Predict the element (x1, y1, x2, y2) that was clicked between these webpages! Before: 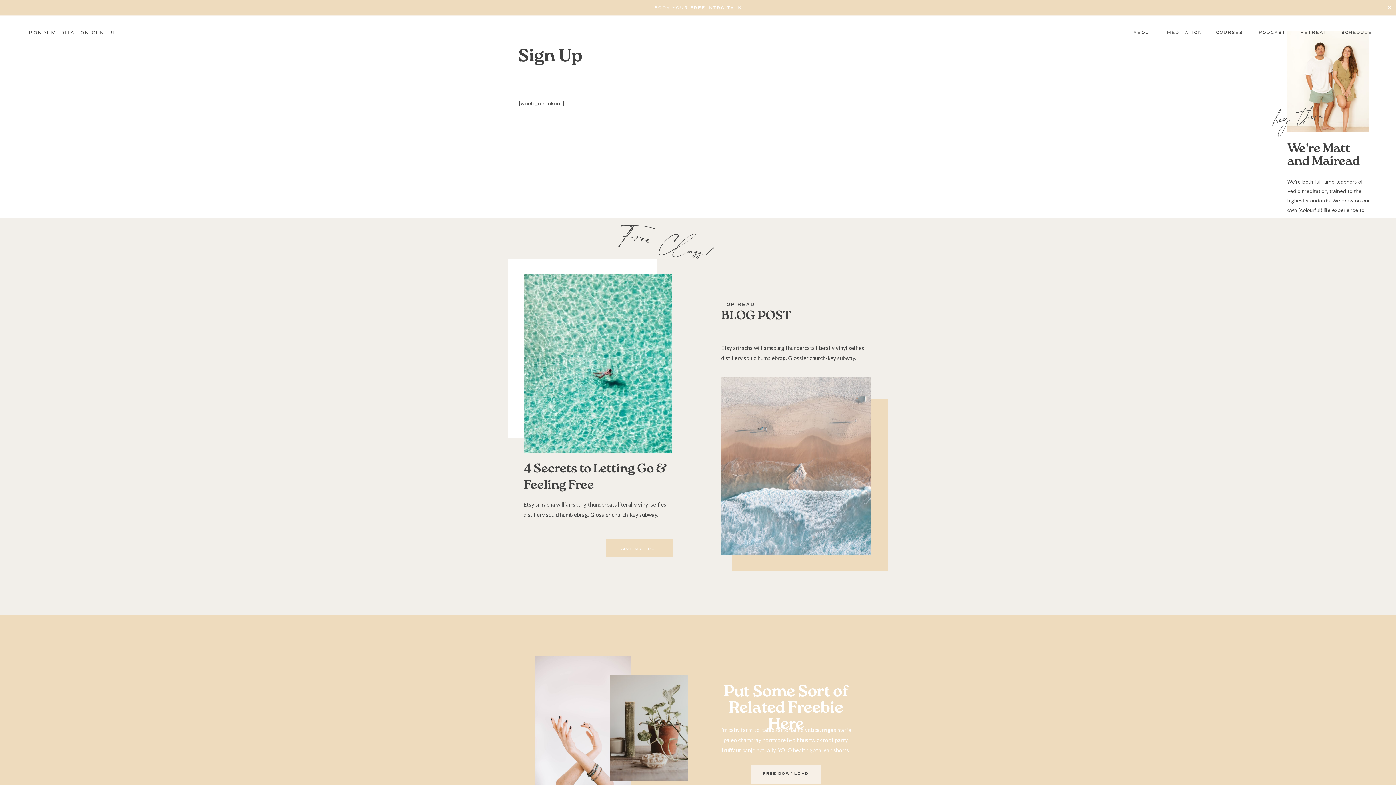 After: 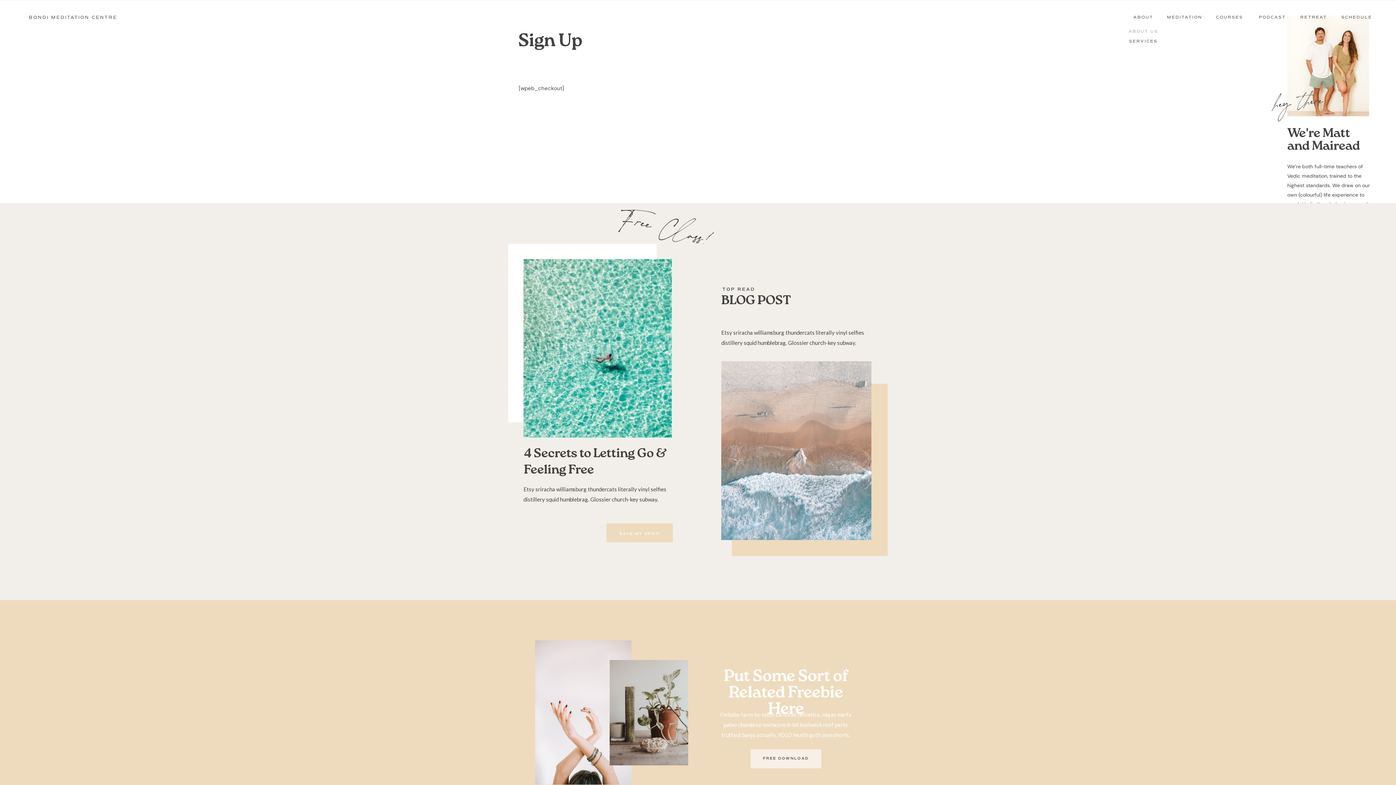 Action: bbox: (1133, 29, 1154, 34) label: ABOUT